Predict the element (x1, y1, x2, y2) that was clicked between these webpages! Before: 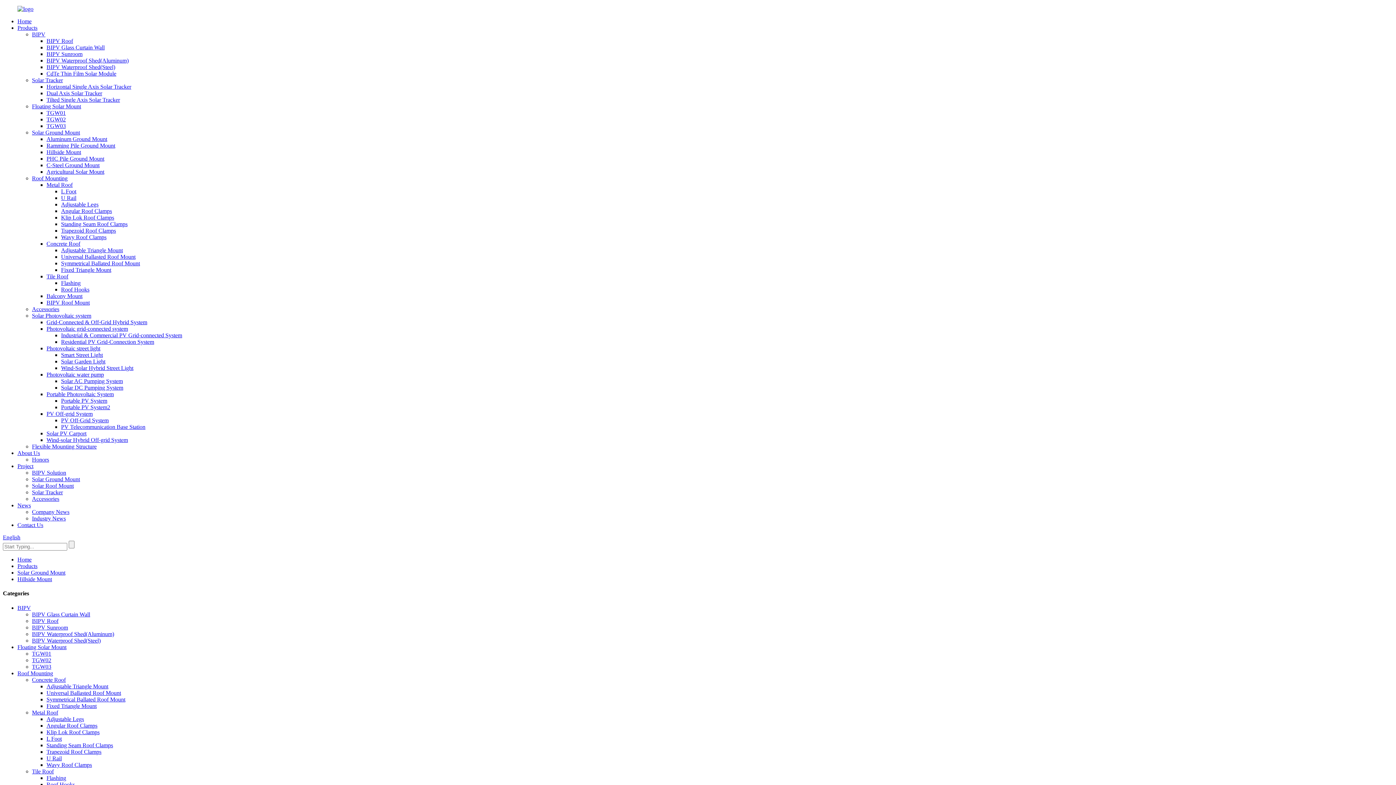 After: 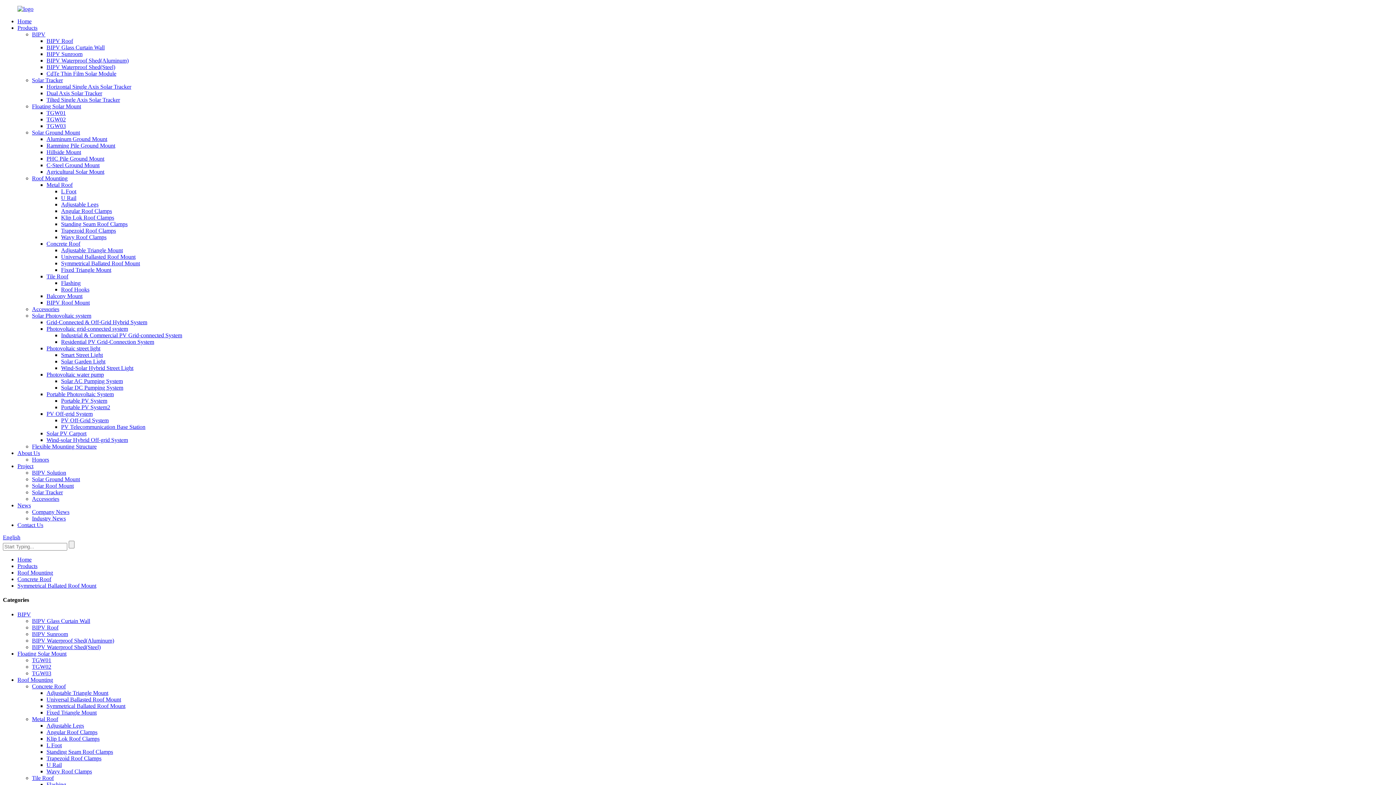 Action: bbox: (46, 696, 125, 702) label: Symmetrical Ballated Roof Mount